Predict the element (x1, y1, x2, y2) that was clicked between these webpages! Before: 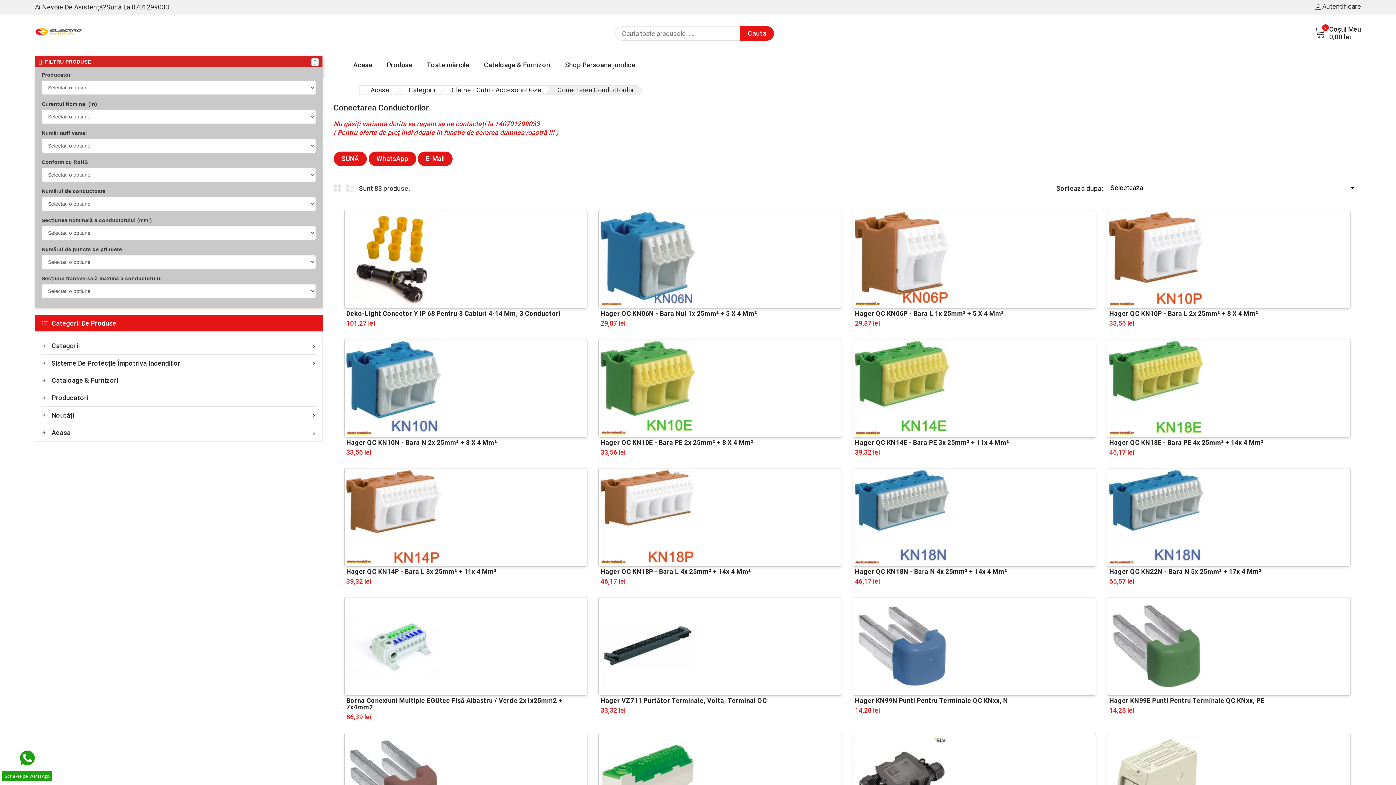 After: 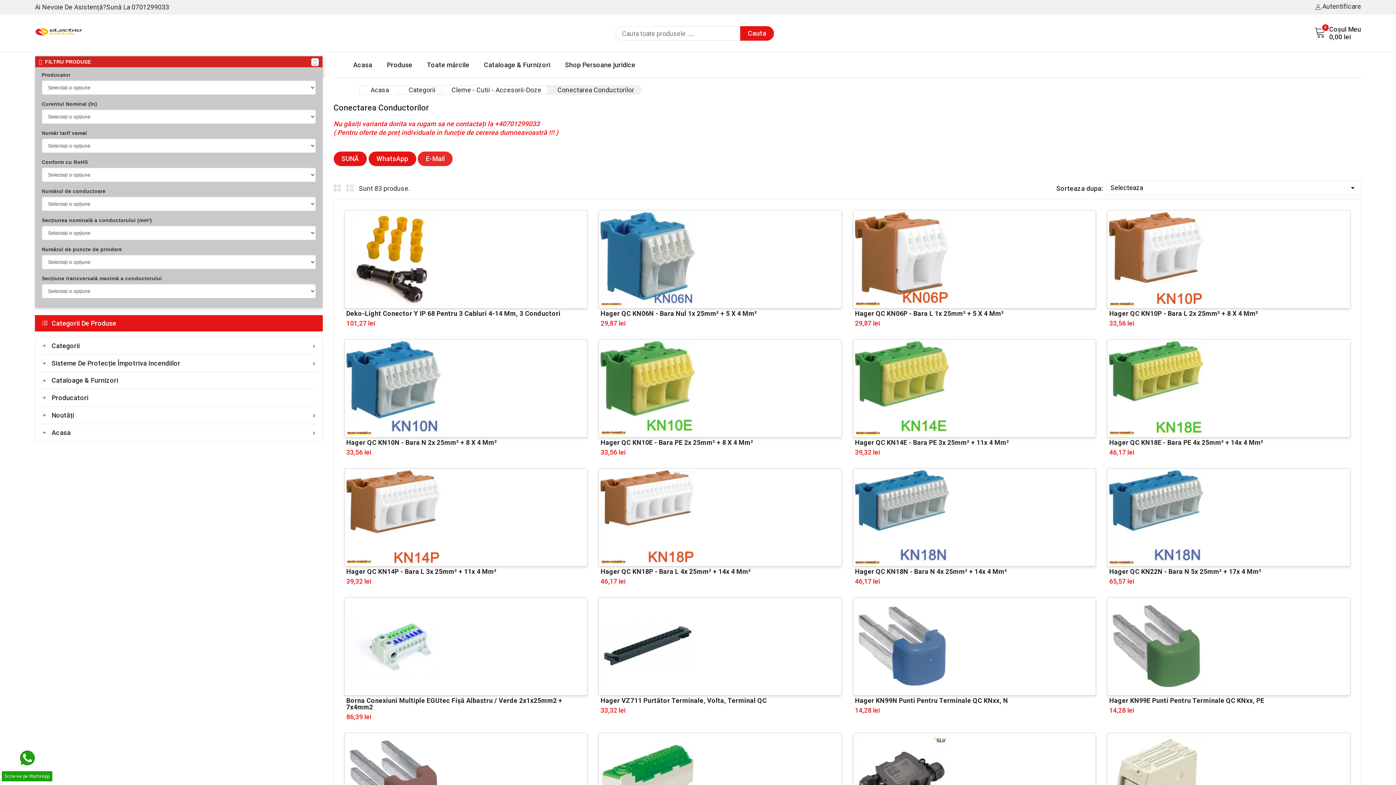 Action: label: E-Mail bbox: (417, 151, 452, 166)